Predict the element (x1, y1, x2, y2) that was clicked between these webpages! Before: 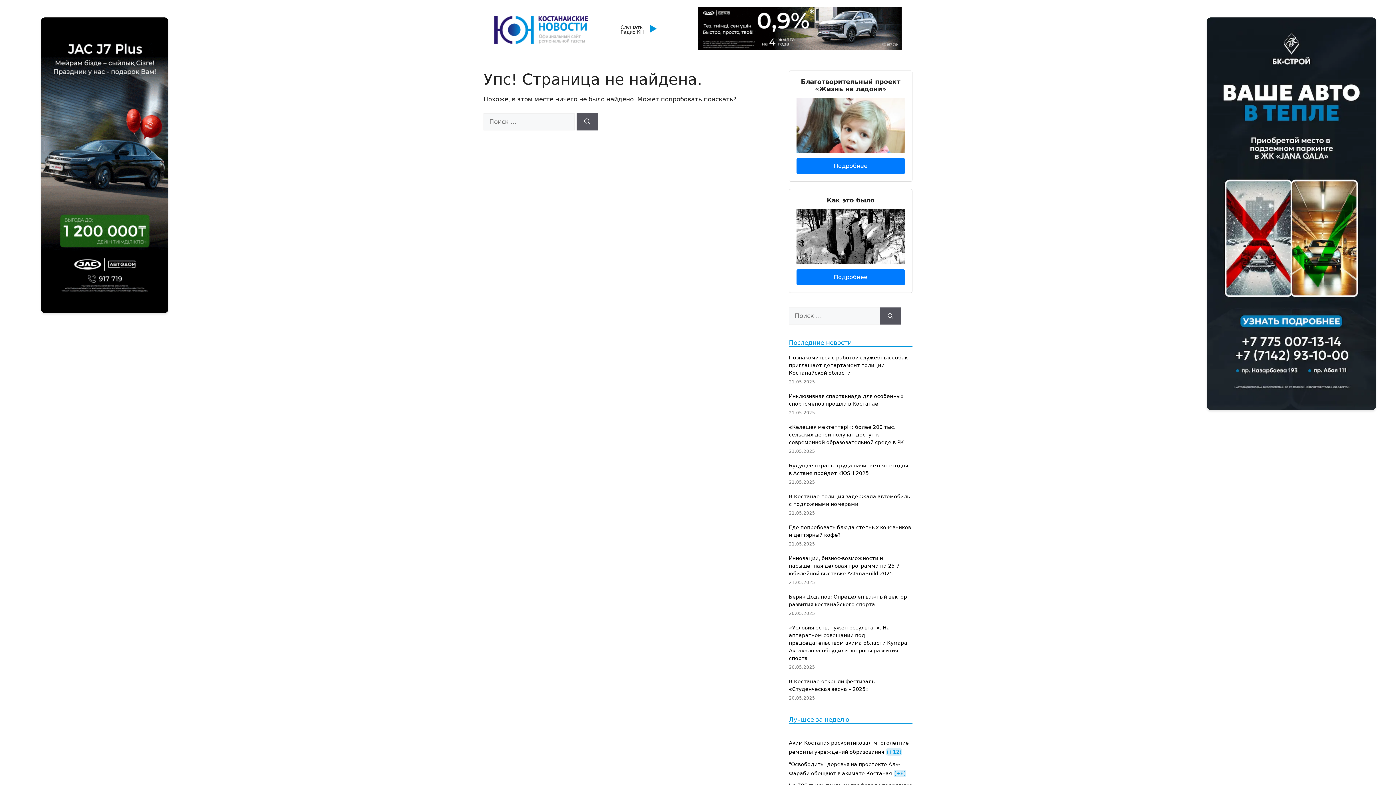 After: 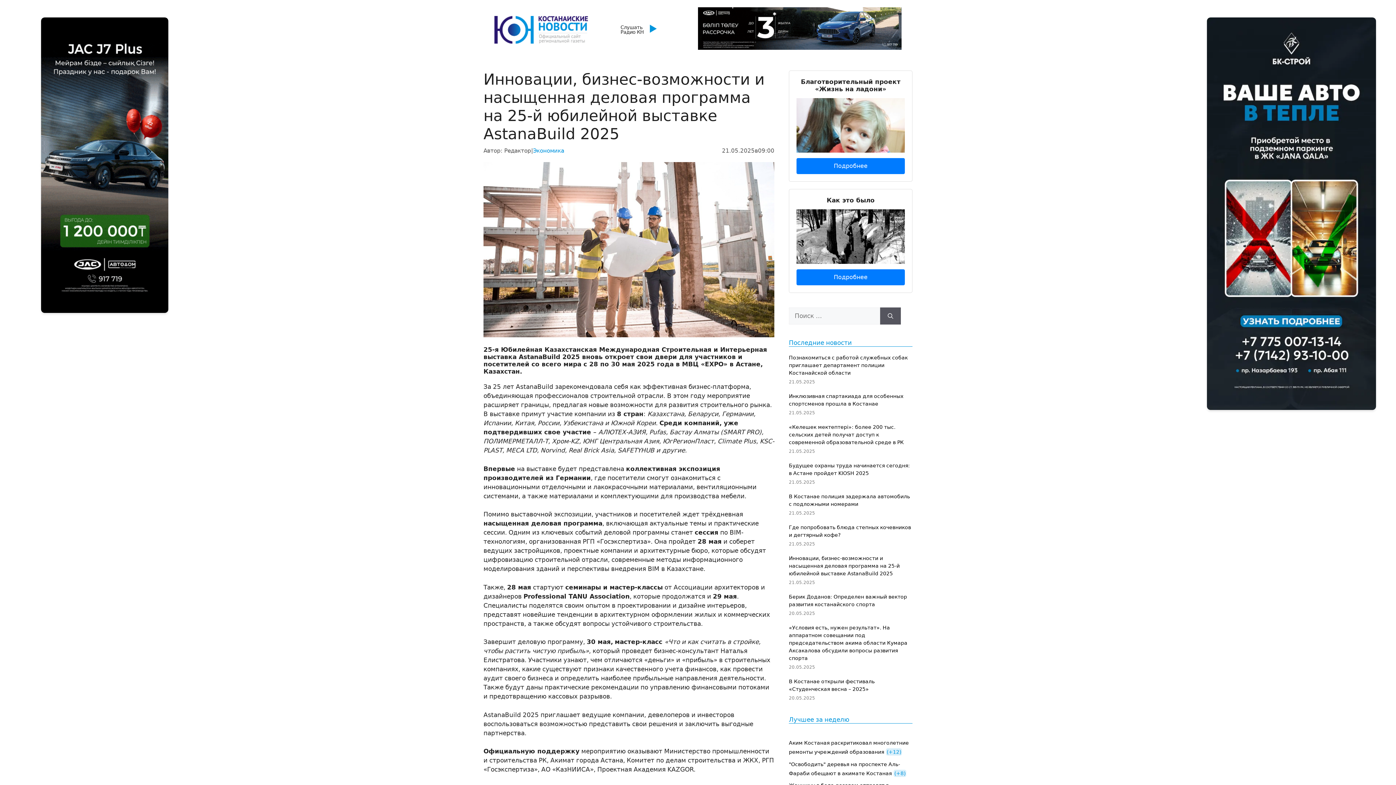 Action: label: Инновации, бизнес-возможности и насыщенная деловая программа на 25-й юбилейной выставке AstanaBuild 2025
21.05.2025 bbox: (789, 554, 912, 586)